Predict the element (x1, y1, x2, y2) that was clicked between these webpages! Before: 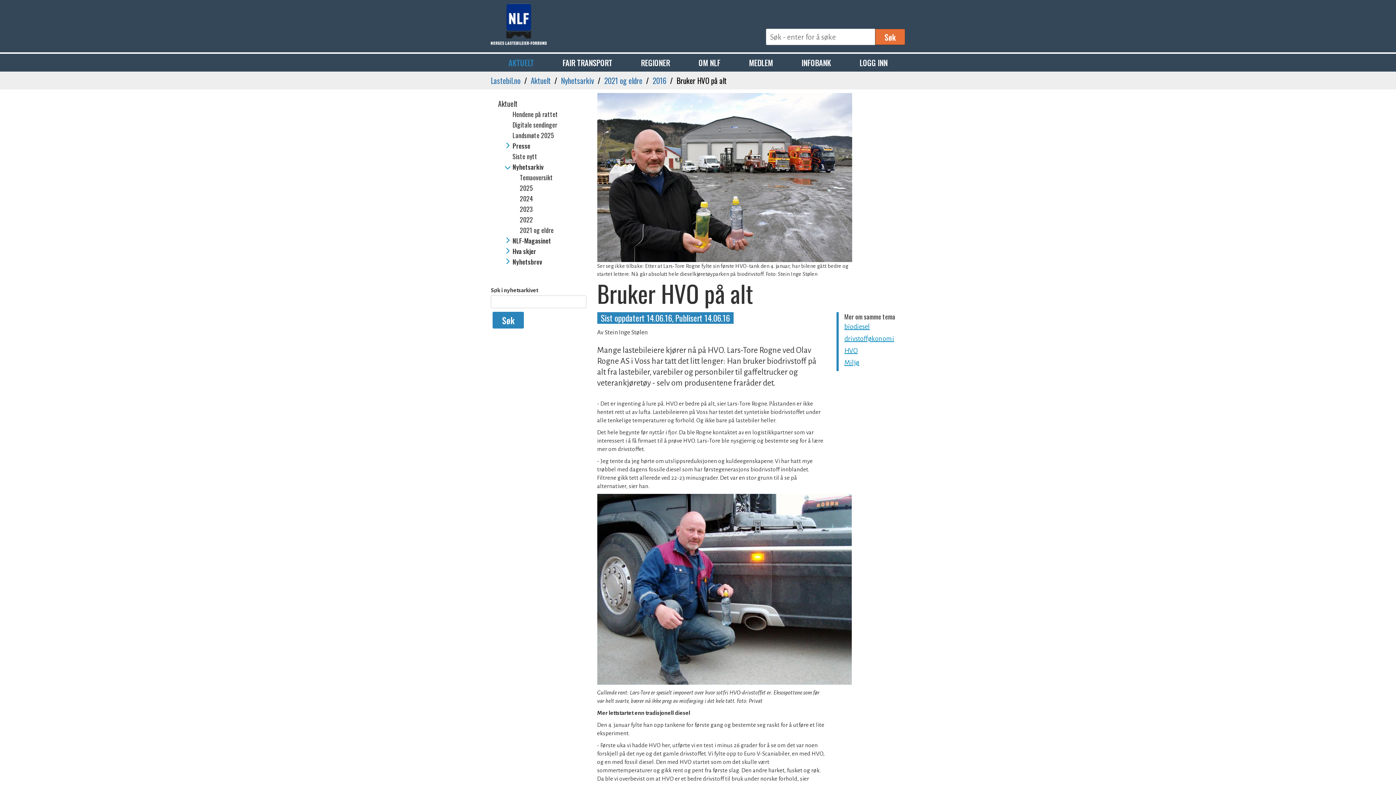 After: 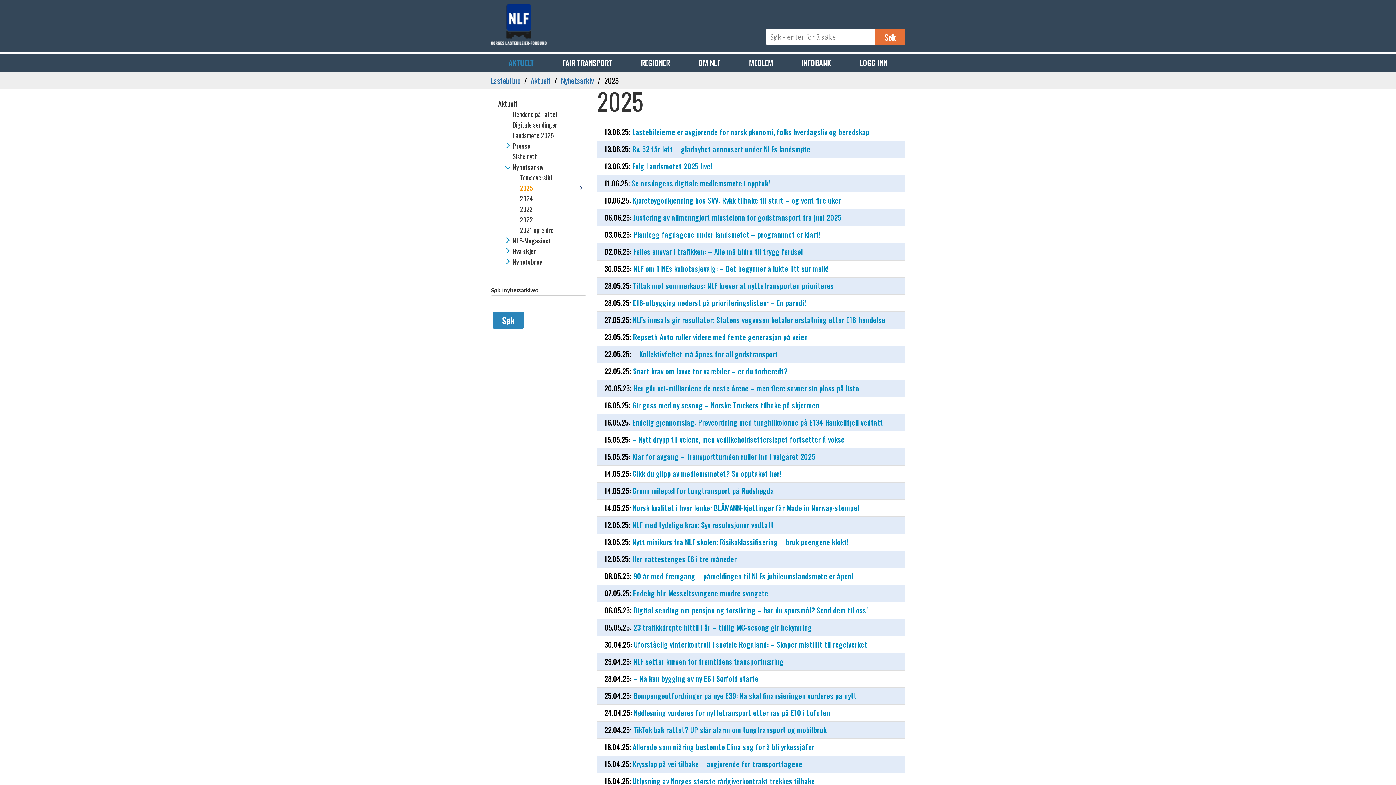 Action: label: Nyhetsarkiv bbox: (512, 161, 582, 172)